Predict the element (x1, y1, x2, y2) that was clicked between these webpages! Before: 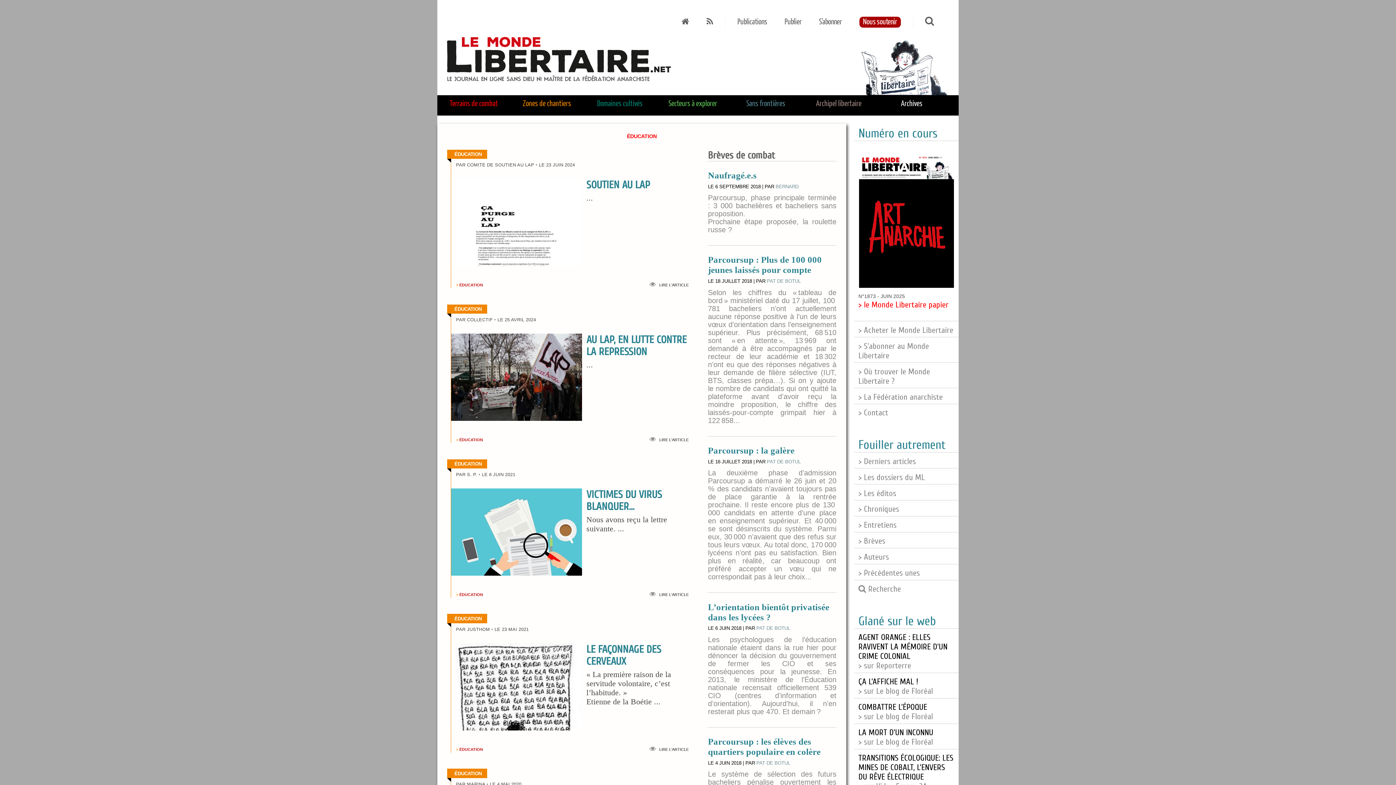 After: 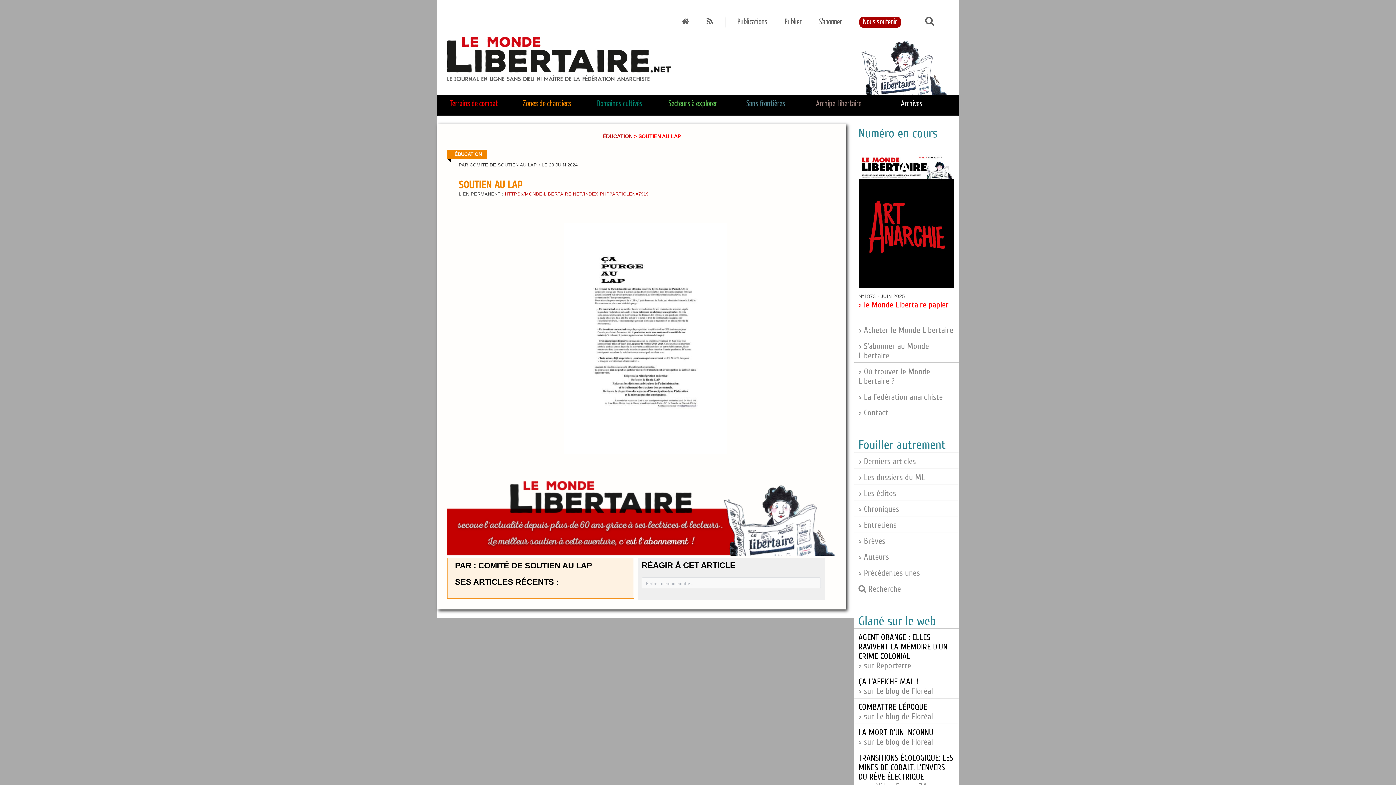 Action: bbox: (659, 282, 688, 287) label: LIRE L'ARTICLE